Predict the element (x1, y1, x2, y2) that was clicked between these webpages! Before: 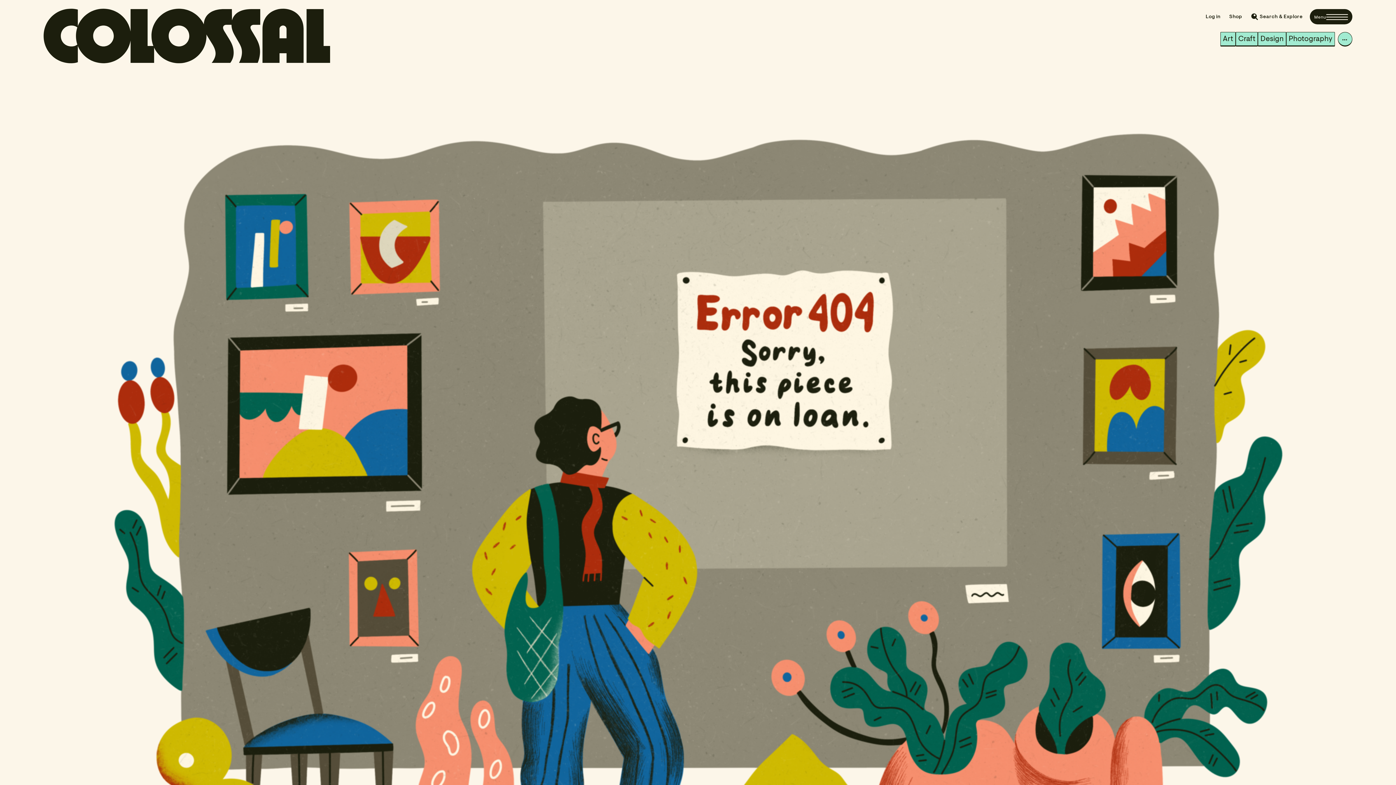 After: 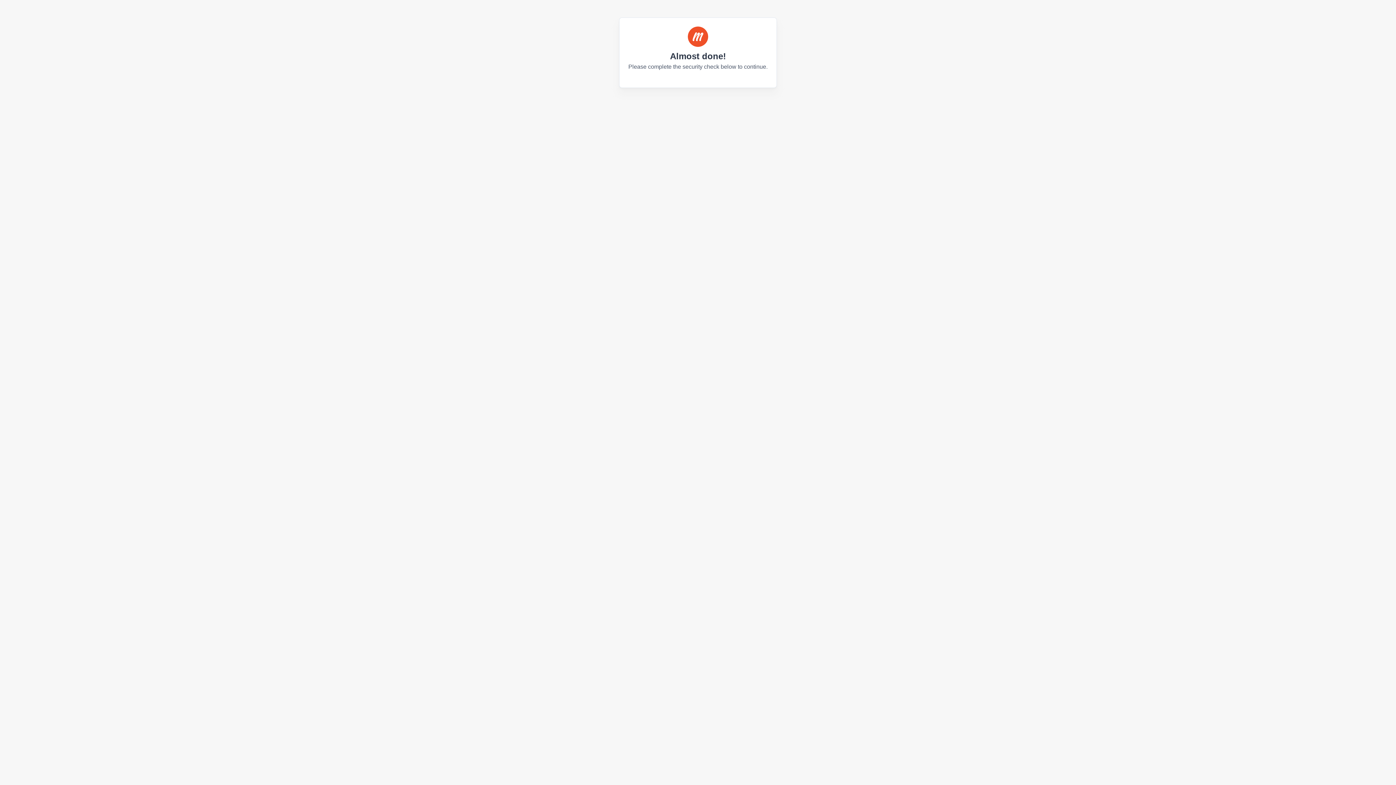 Action: label: Log in bbox: (1201, 8, 1225, 24)